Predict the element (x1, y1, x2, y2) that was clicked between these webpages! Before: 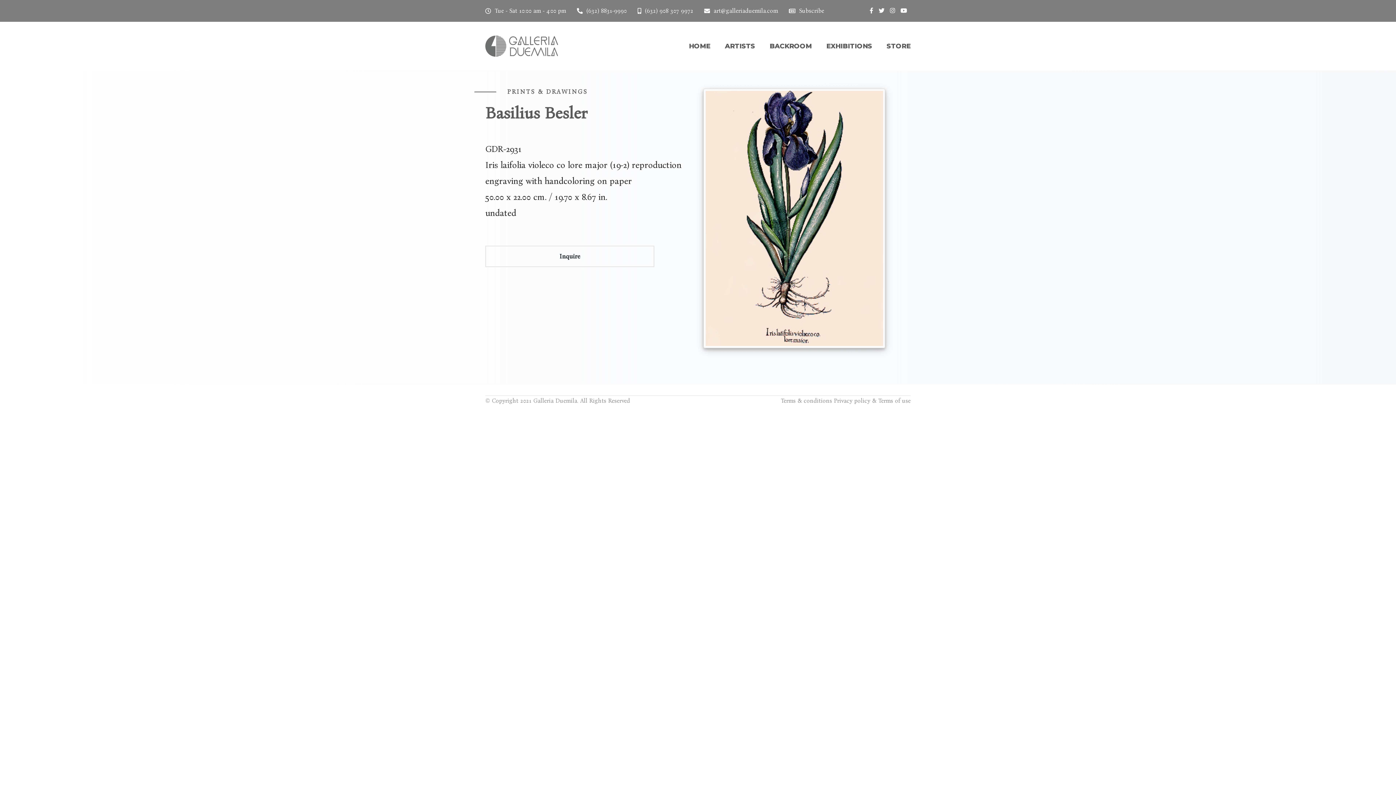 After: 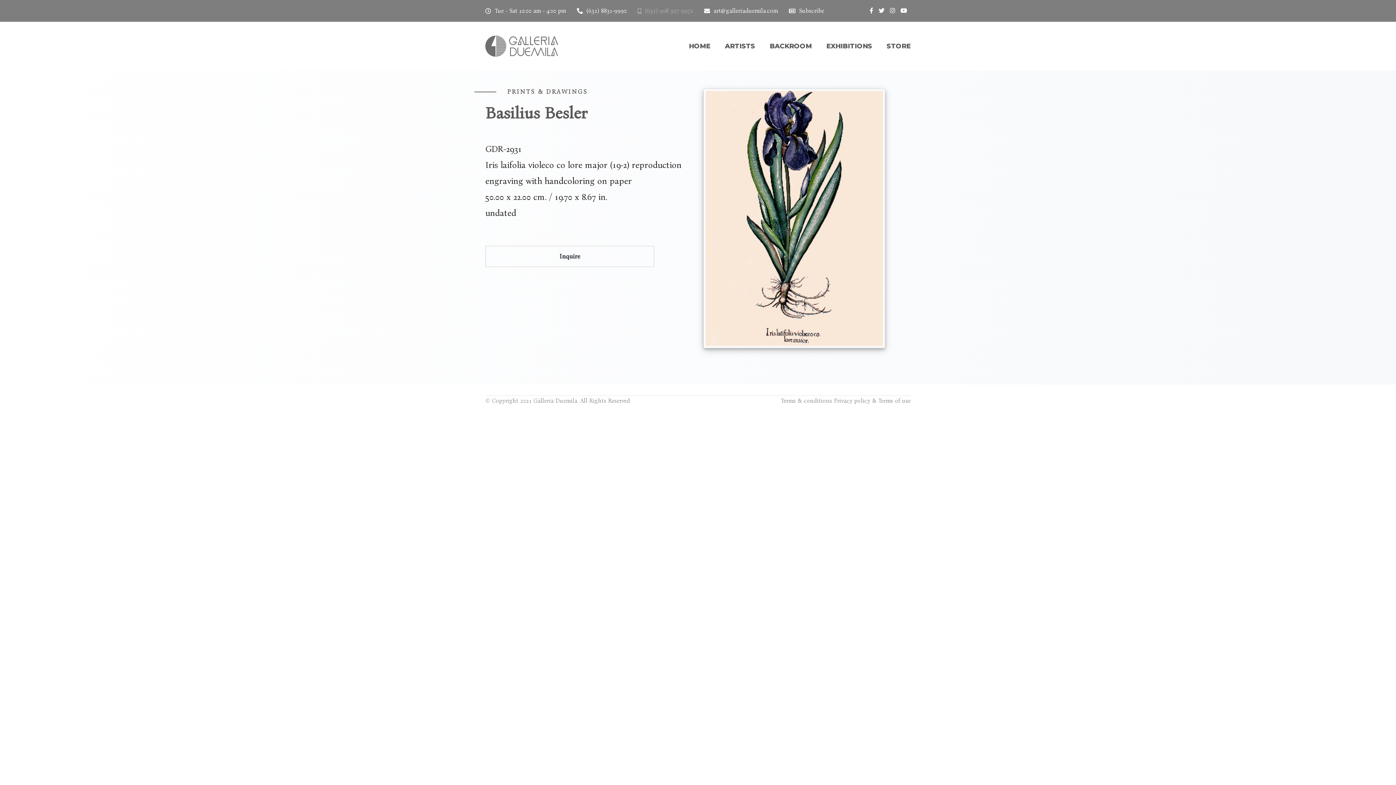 Action: bbox: (637, 5, 693, 16) label: (632) 908 307 9972